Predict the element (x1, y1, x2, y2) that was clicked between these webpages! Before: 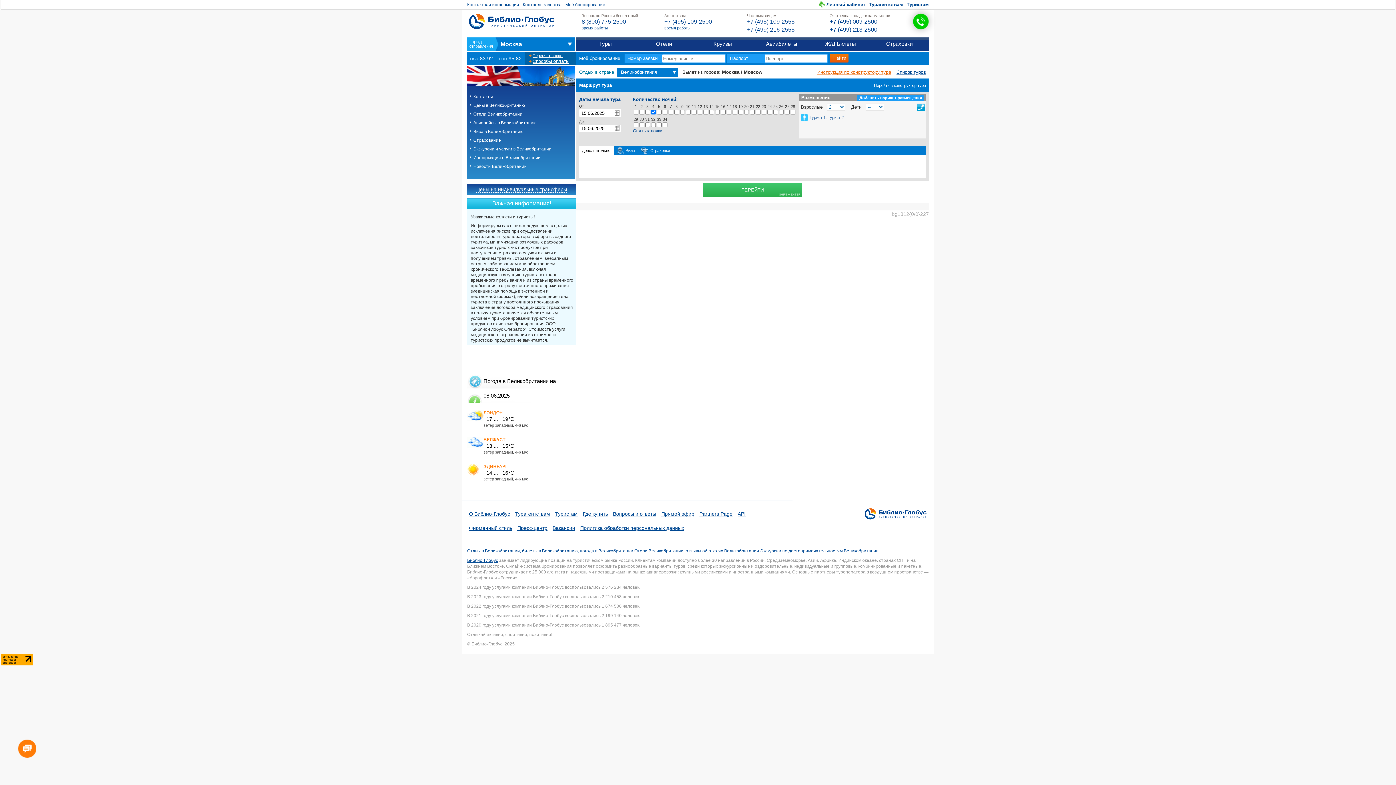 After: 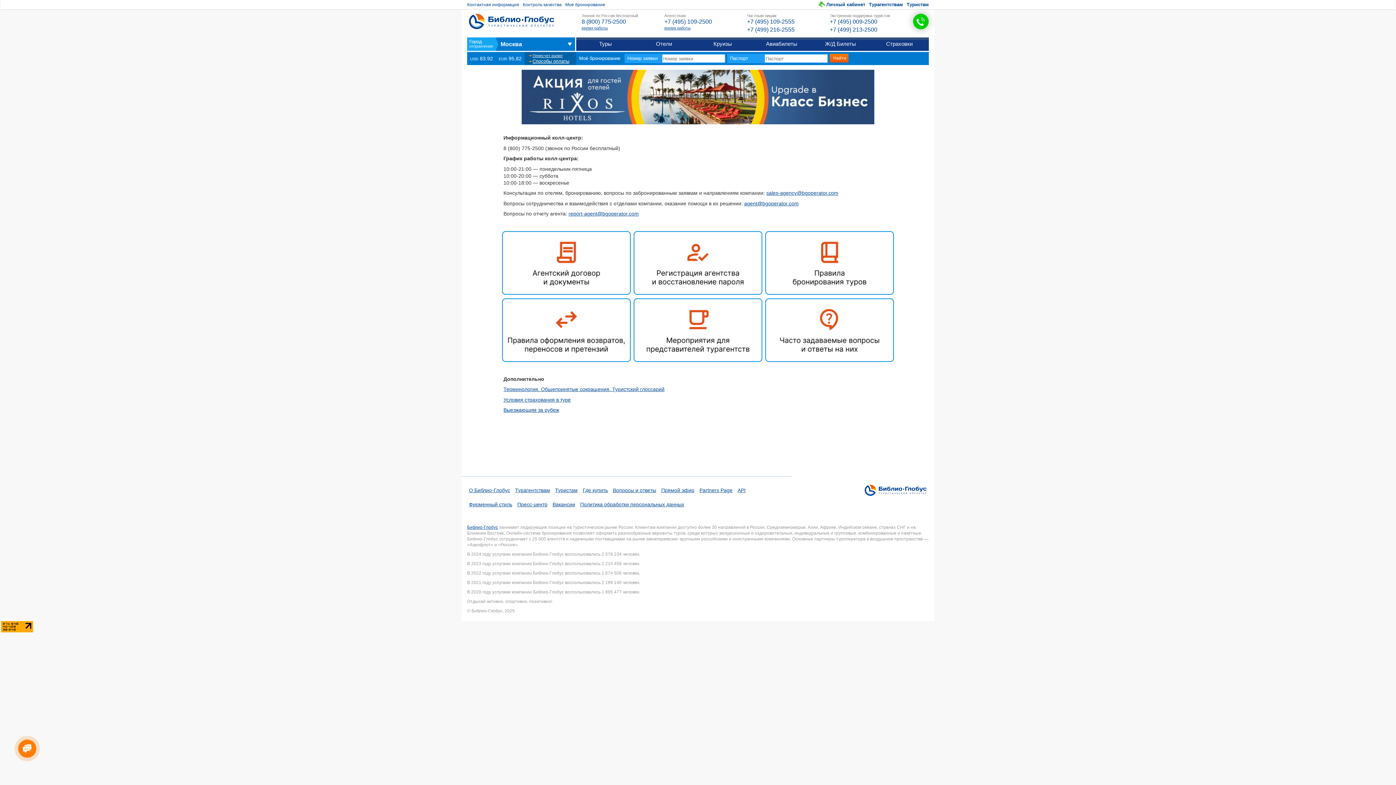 Action: bbox: (515, 511, 550, 517) label: Турагентствам